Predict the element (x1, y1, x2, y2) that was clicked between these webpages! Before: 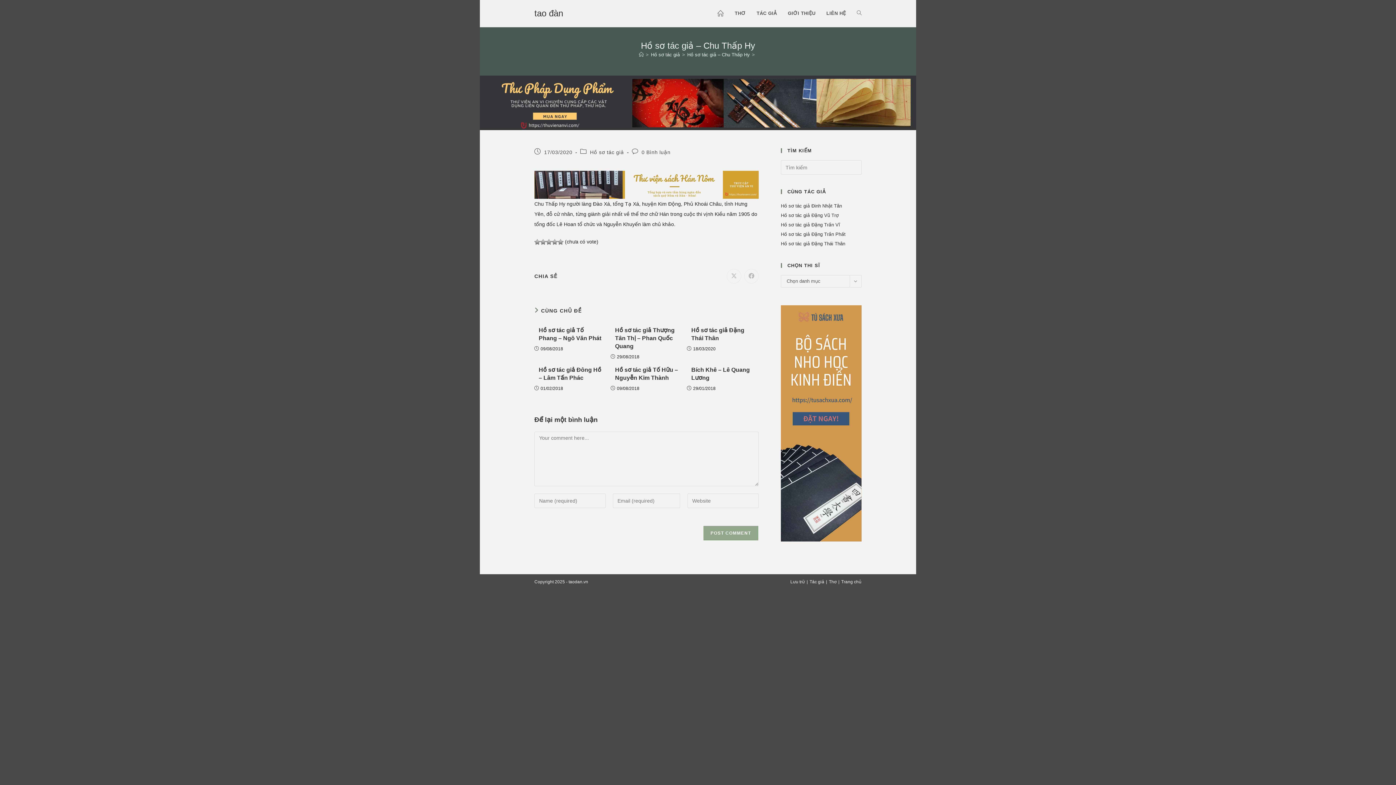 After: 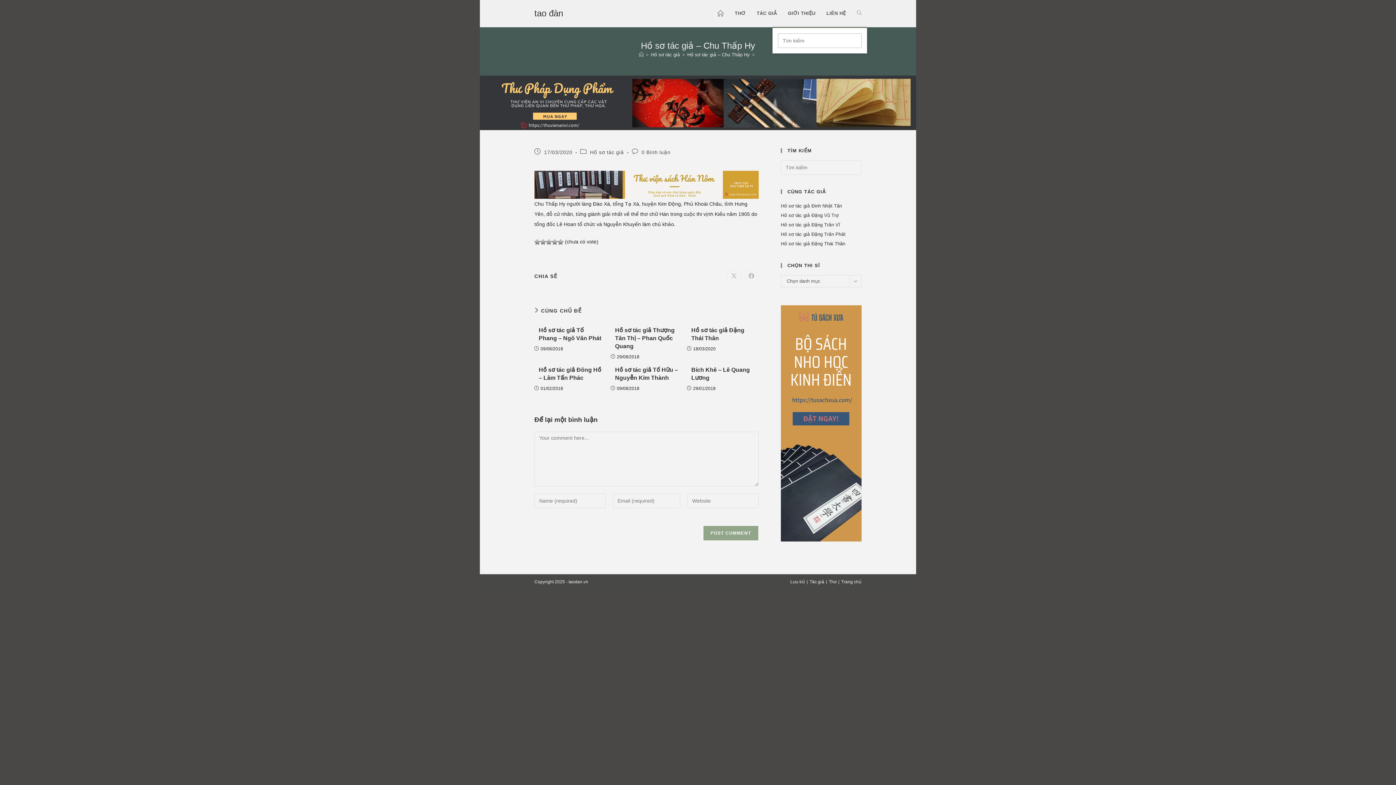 Action: bbox: (851, 0, 867, 26) label: TOGGLE WEBSITE SEARCH